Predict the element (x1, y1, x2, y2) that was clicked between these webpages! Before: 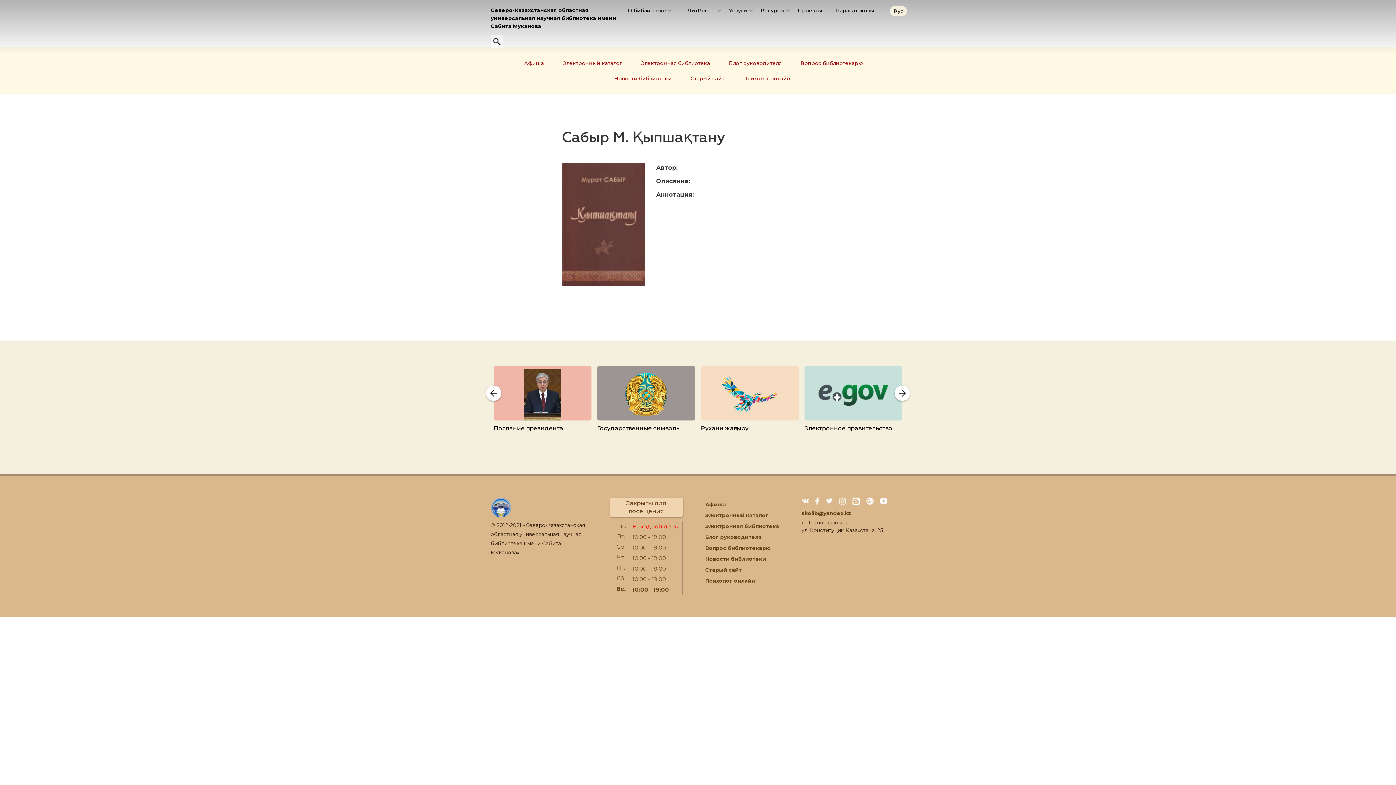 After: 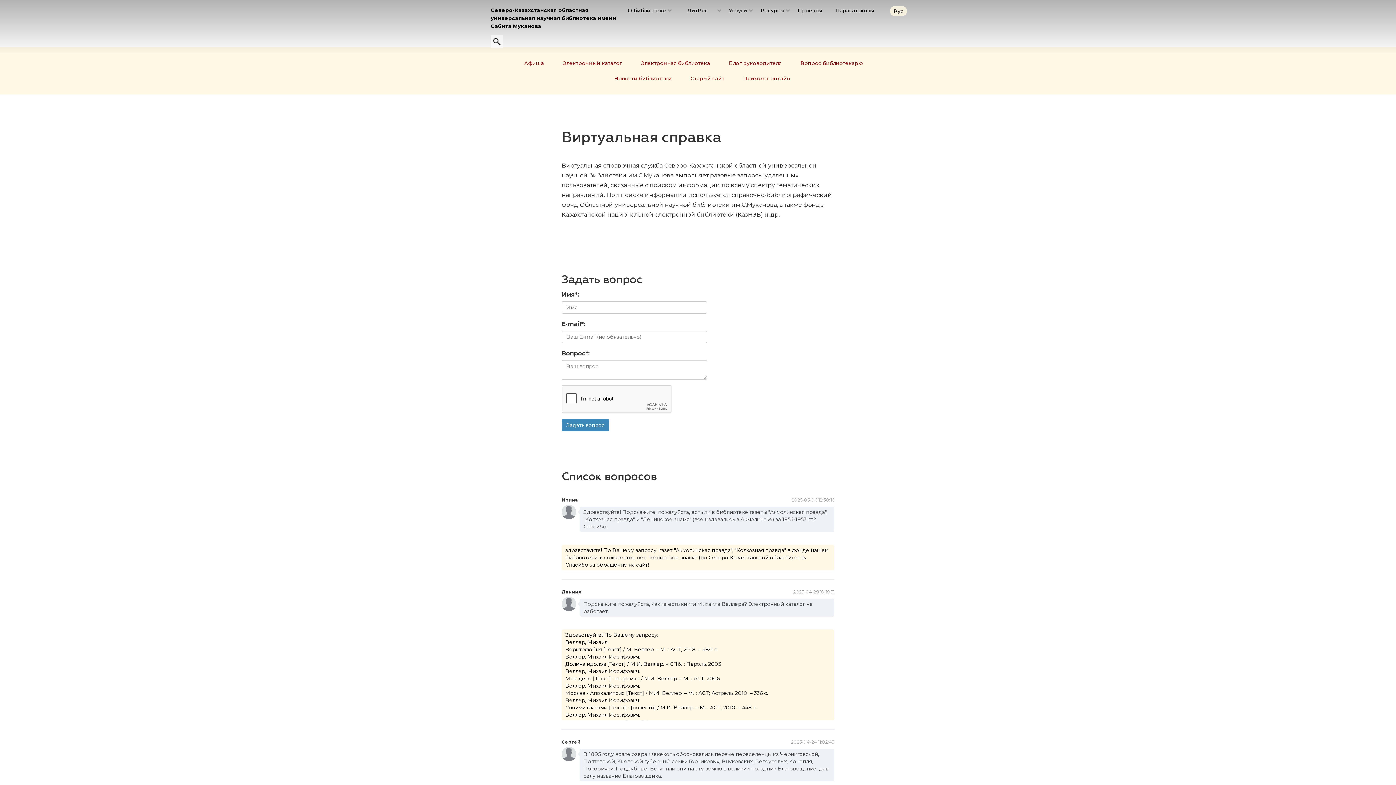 Action: label: Вопрос библиотекарю bbox: (705, 545, 770, 551)